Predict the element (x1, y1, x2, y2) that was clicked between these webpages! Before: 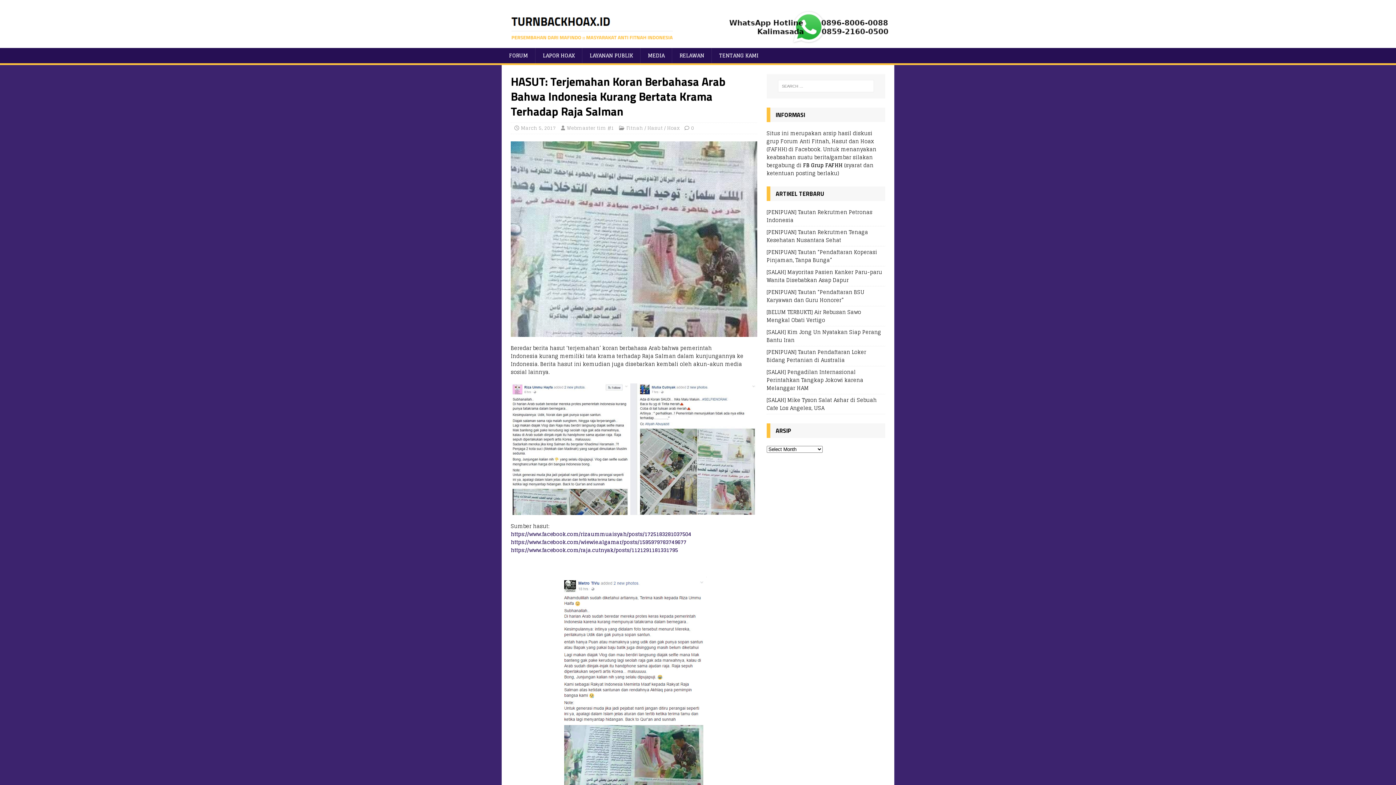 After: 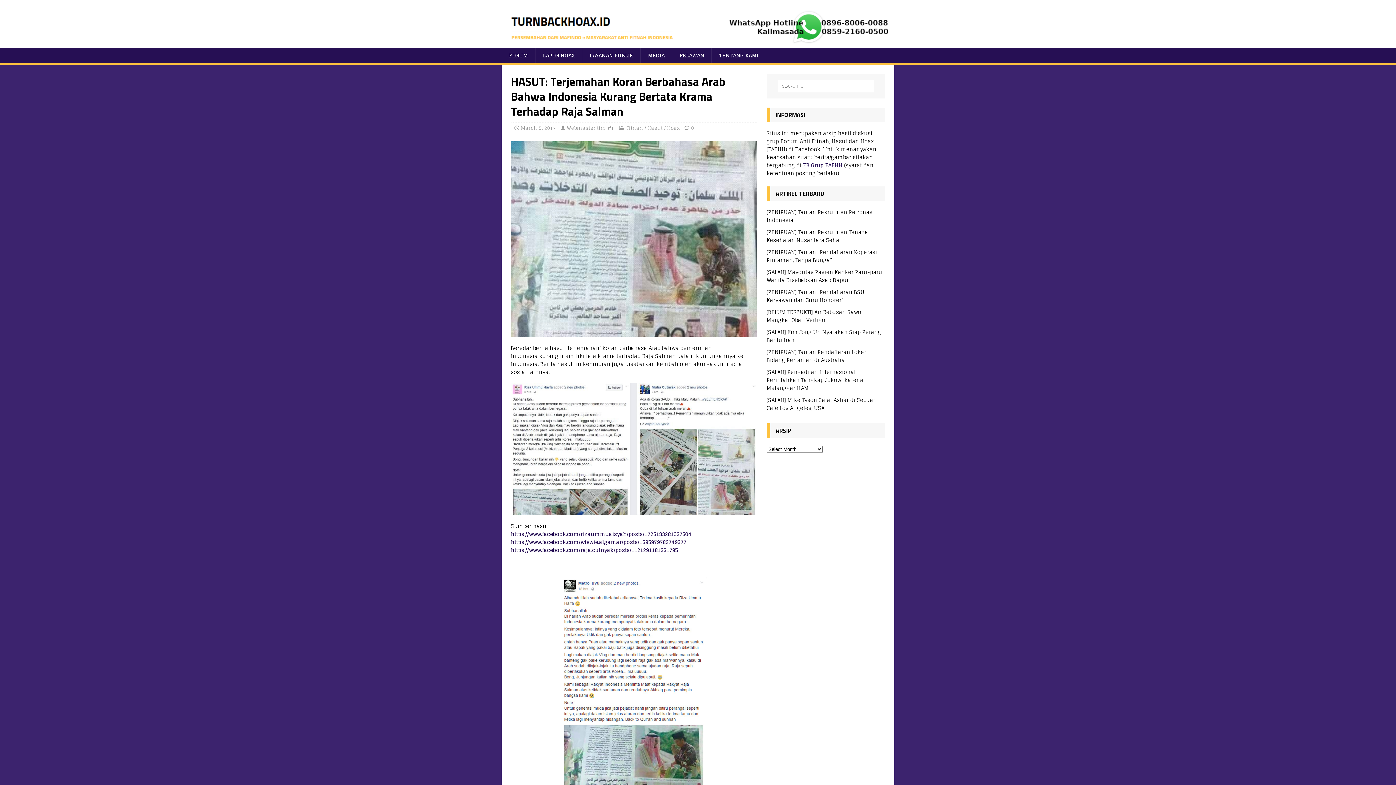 Action: label: FB Grup FAFHH bbox: (803, 160, 842, 169)